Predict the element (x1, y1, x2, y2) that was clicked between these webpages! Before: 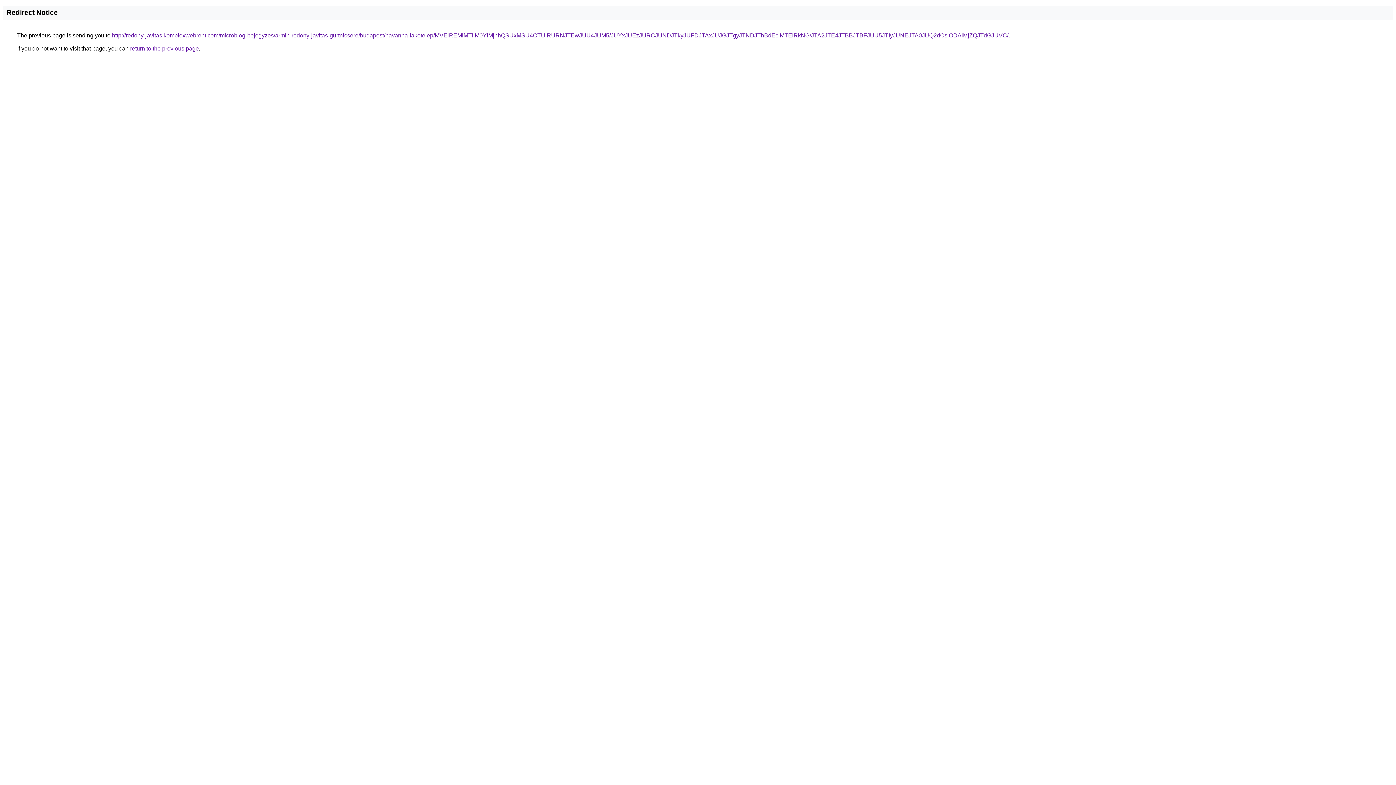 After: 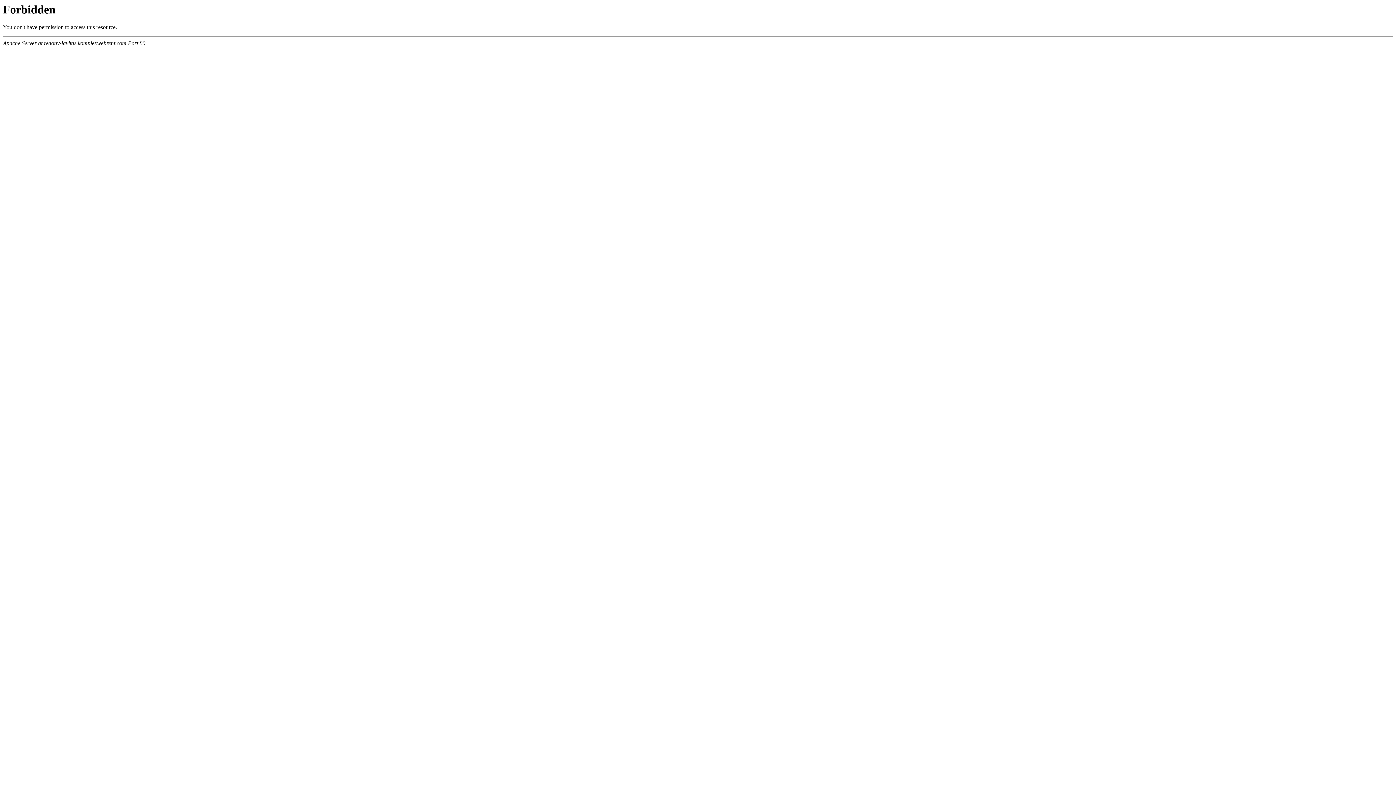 Action: label: http://redony-javitas.komplexwebrent.com/microblog-bejegyzes/armin-redony-javitas-gurtnicsere/budapest/havanna-lakotelep/MVElREMlMTIlM0YlMjhhQSUxMSU4OTUlRURNJTEwJUU4JUM5/JUYxJUEzJURCJUNDJTkyJUFDJTAxJUJGJTgyJTNDJThBdEclMTElRkNG/JTA2JTE4JTBBJTBFJUU5JTIyJUNEJTA0JUQ2dCslODAlMjZQJTdGJUVC/ bbox: (112, 32, 1008, 38)